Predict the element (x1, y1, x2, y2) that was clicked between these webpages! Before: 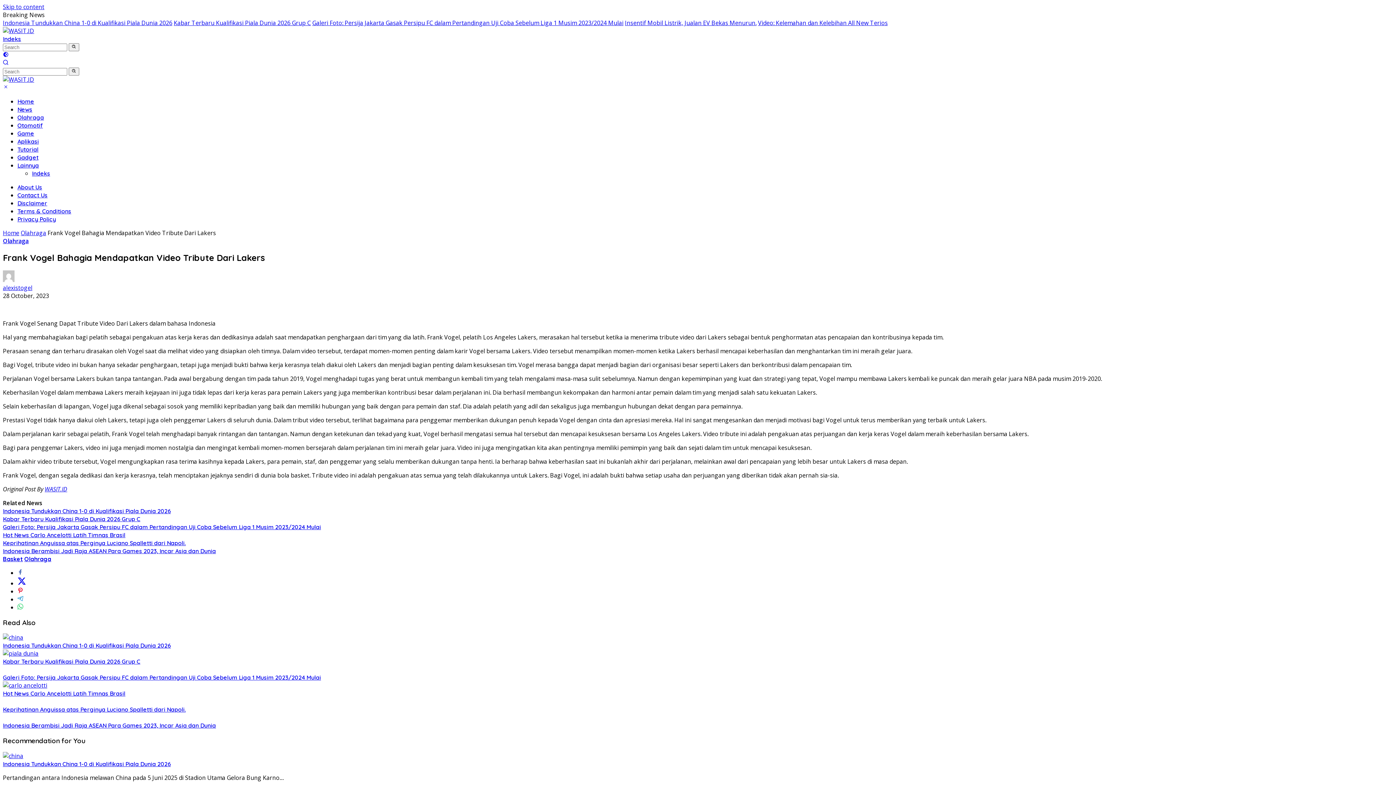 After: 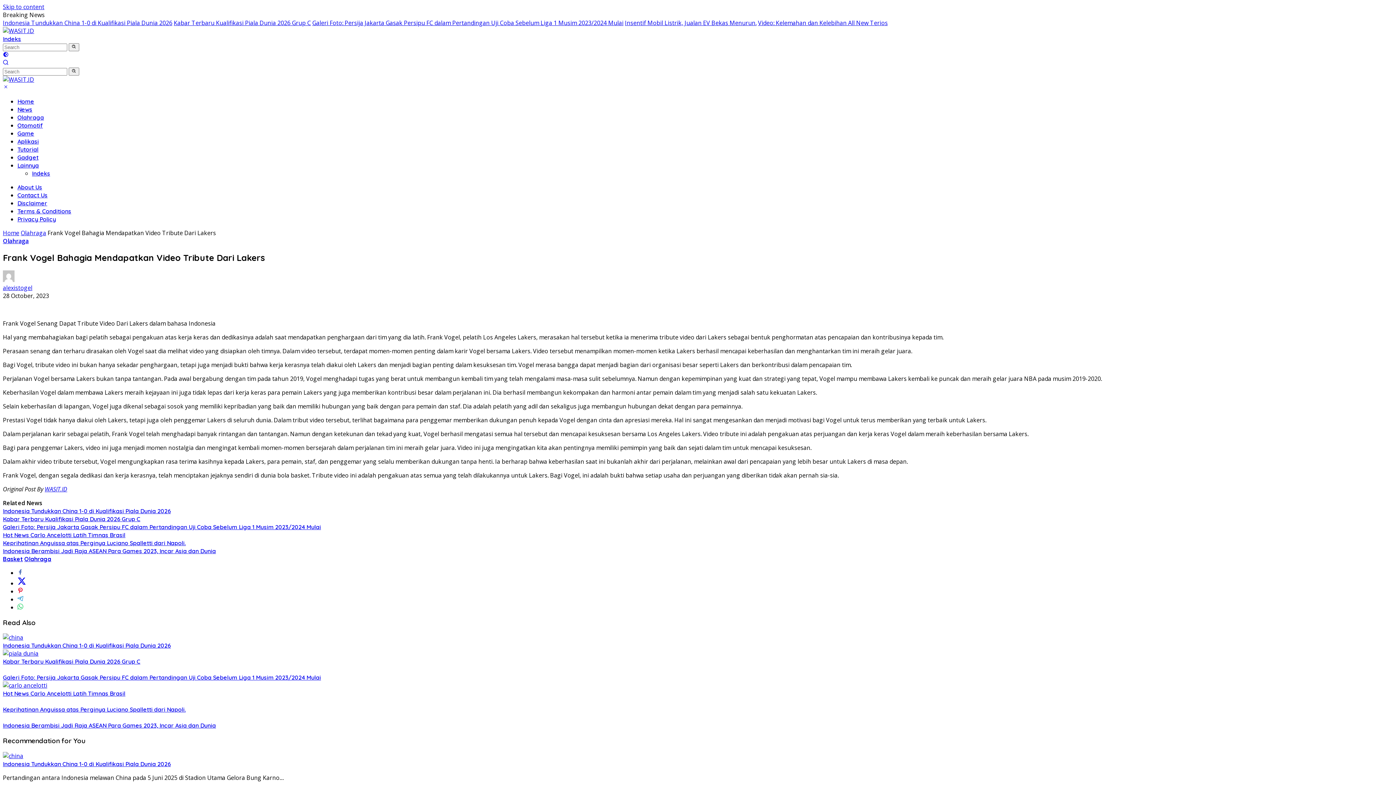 Action: bbox: (17, 569, 23, 577)